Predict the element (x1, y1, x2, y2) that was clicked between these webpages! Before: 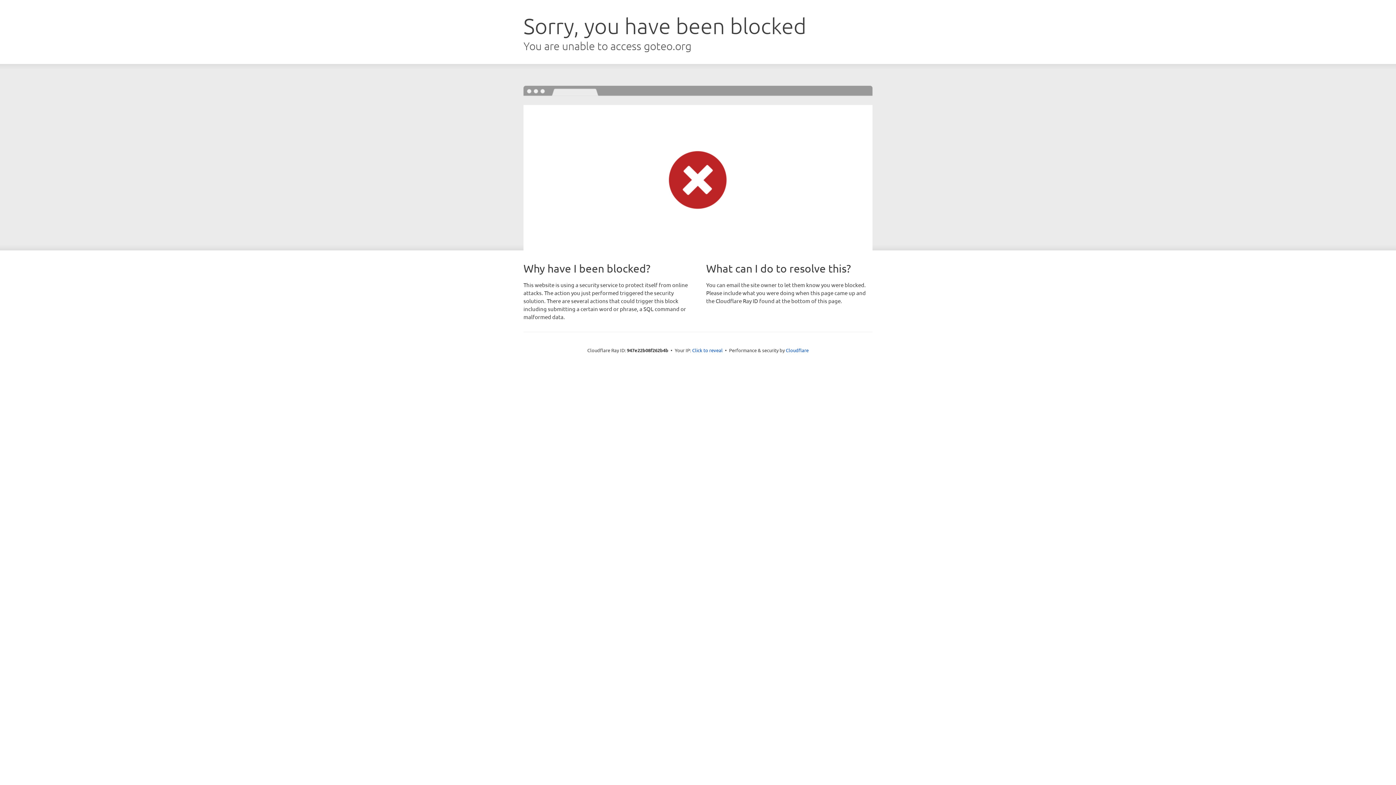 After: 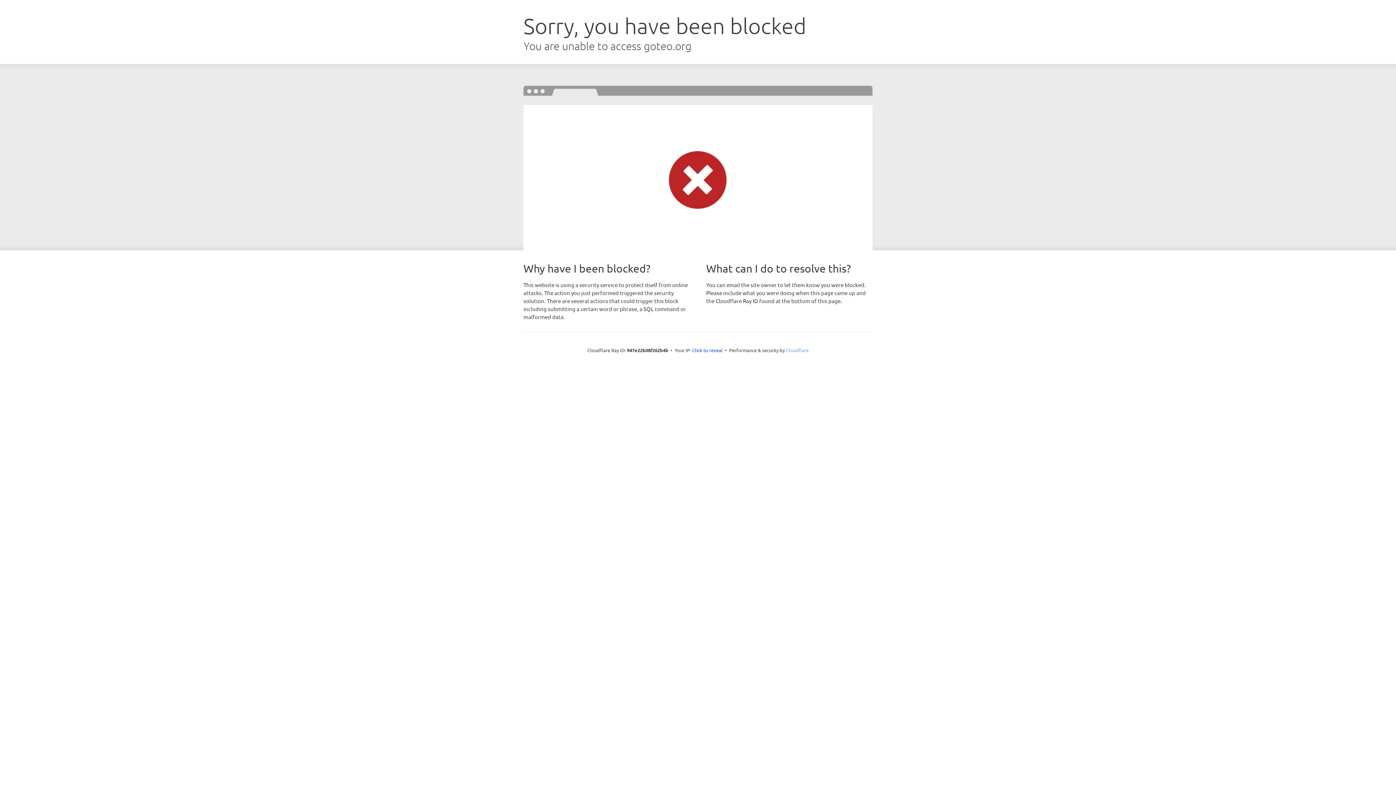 Action: label: Cloudflare bbox: (786, 347, 808, 353)